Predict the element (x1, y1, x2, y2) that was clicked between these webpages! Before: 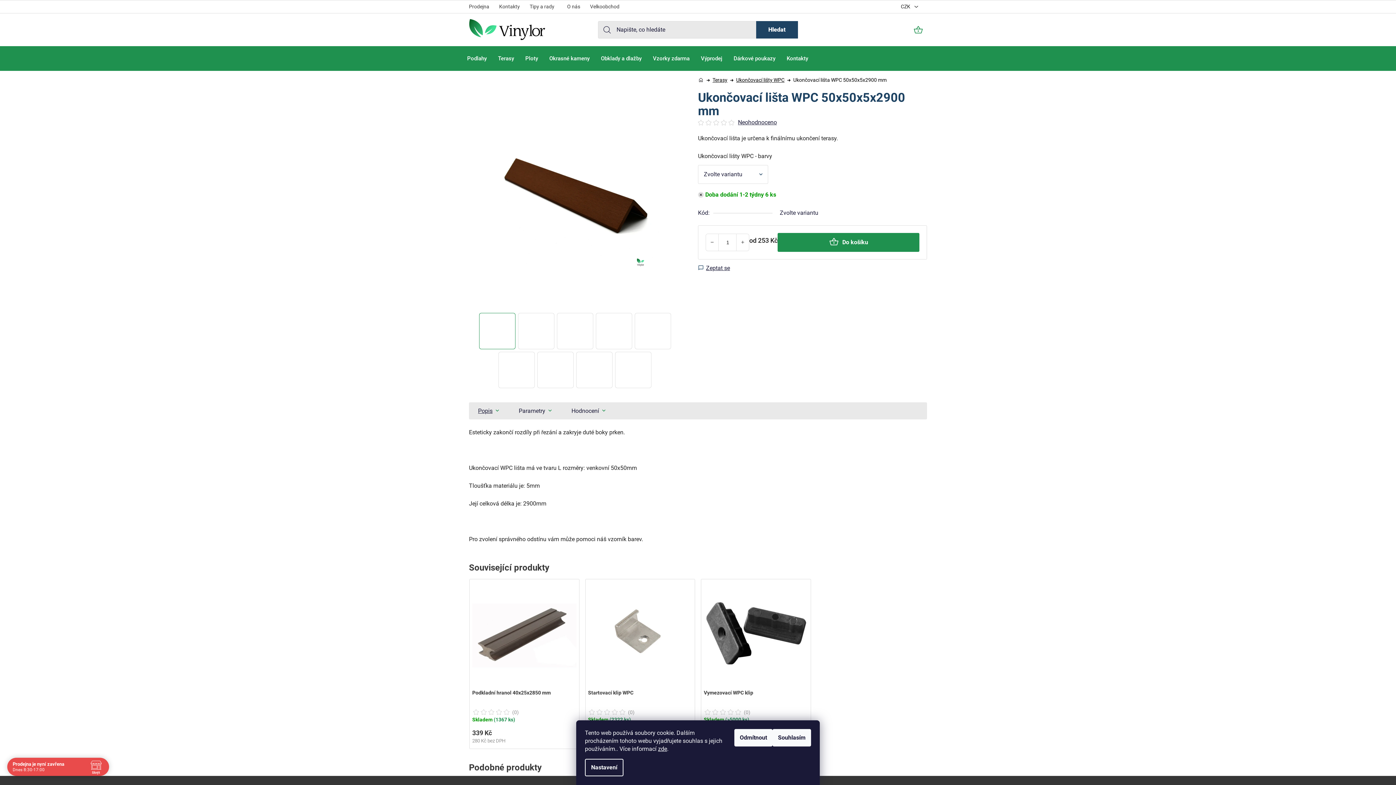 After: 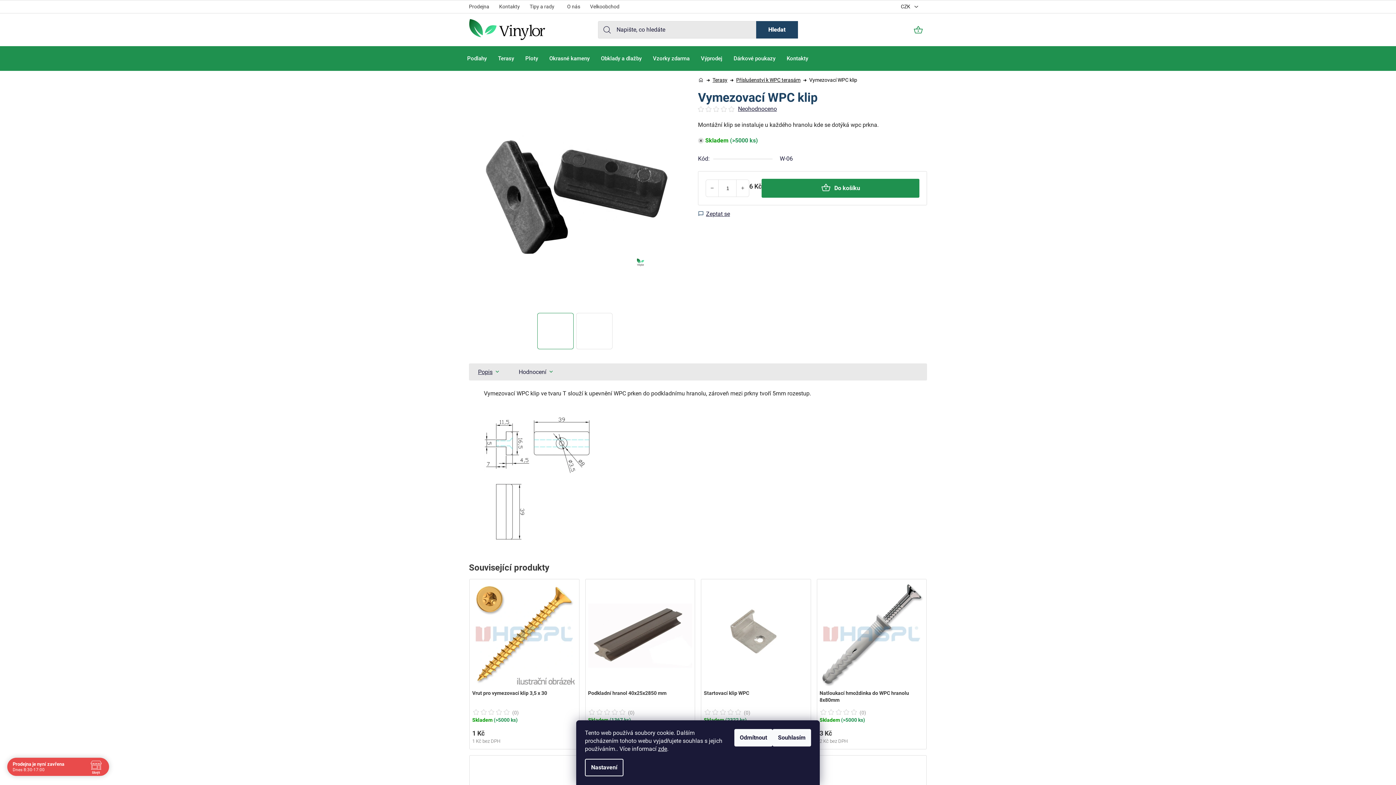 Action: label: Vymezovací WPC klip bbox: (704, 689, 808, 704)